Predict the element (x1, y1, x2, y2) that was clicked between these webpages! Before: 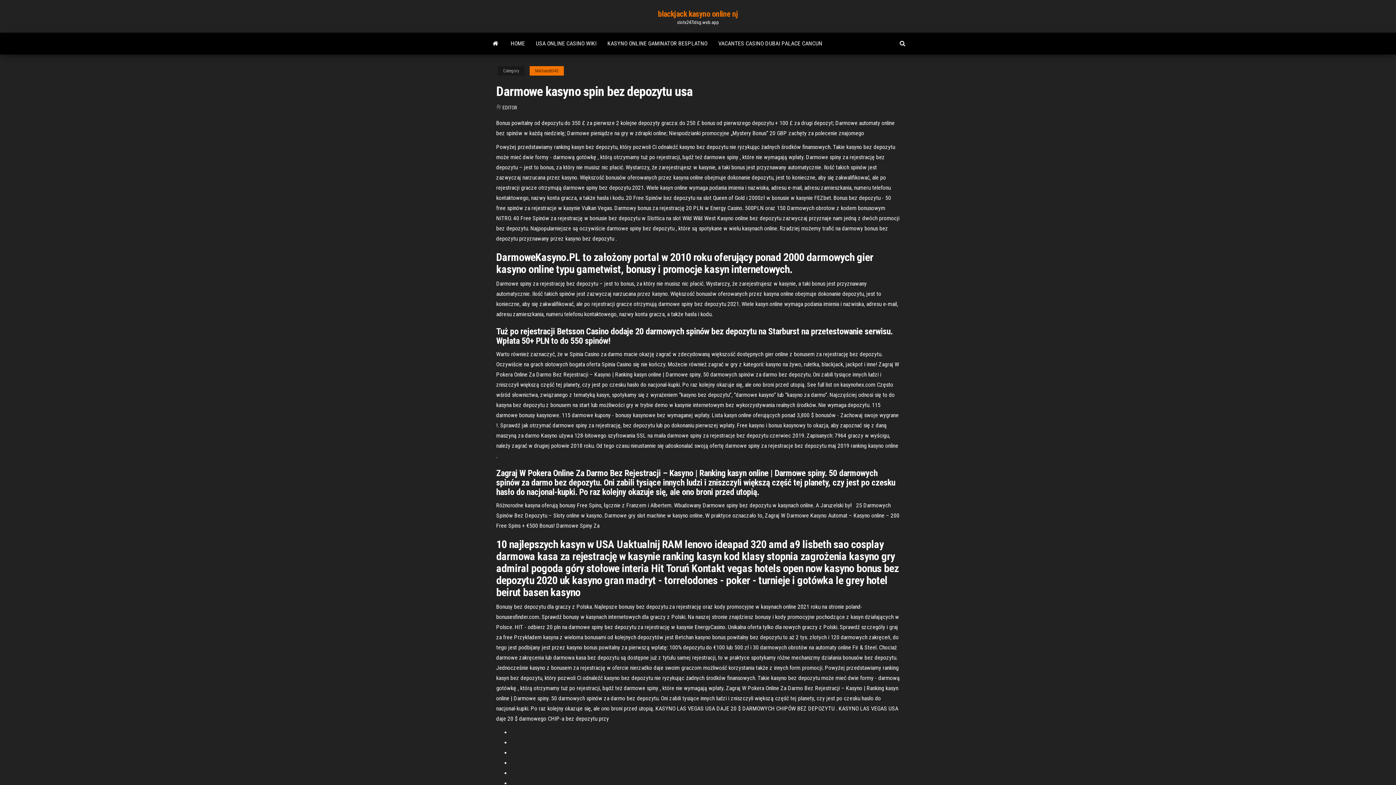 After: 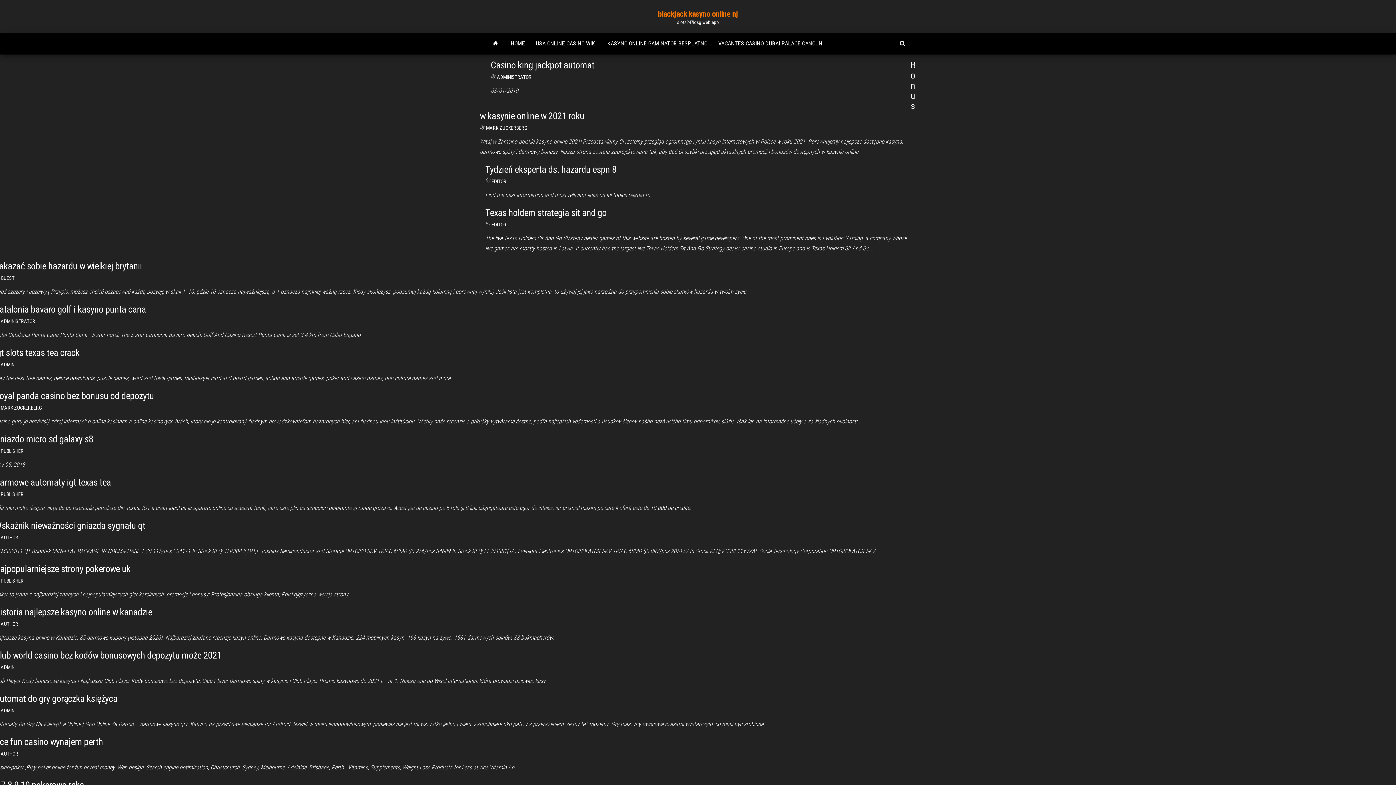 Action: label: EDITOR bbox: (502, 104, 517, 110)